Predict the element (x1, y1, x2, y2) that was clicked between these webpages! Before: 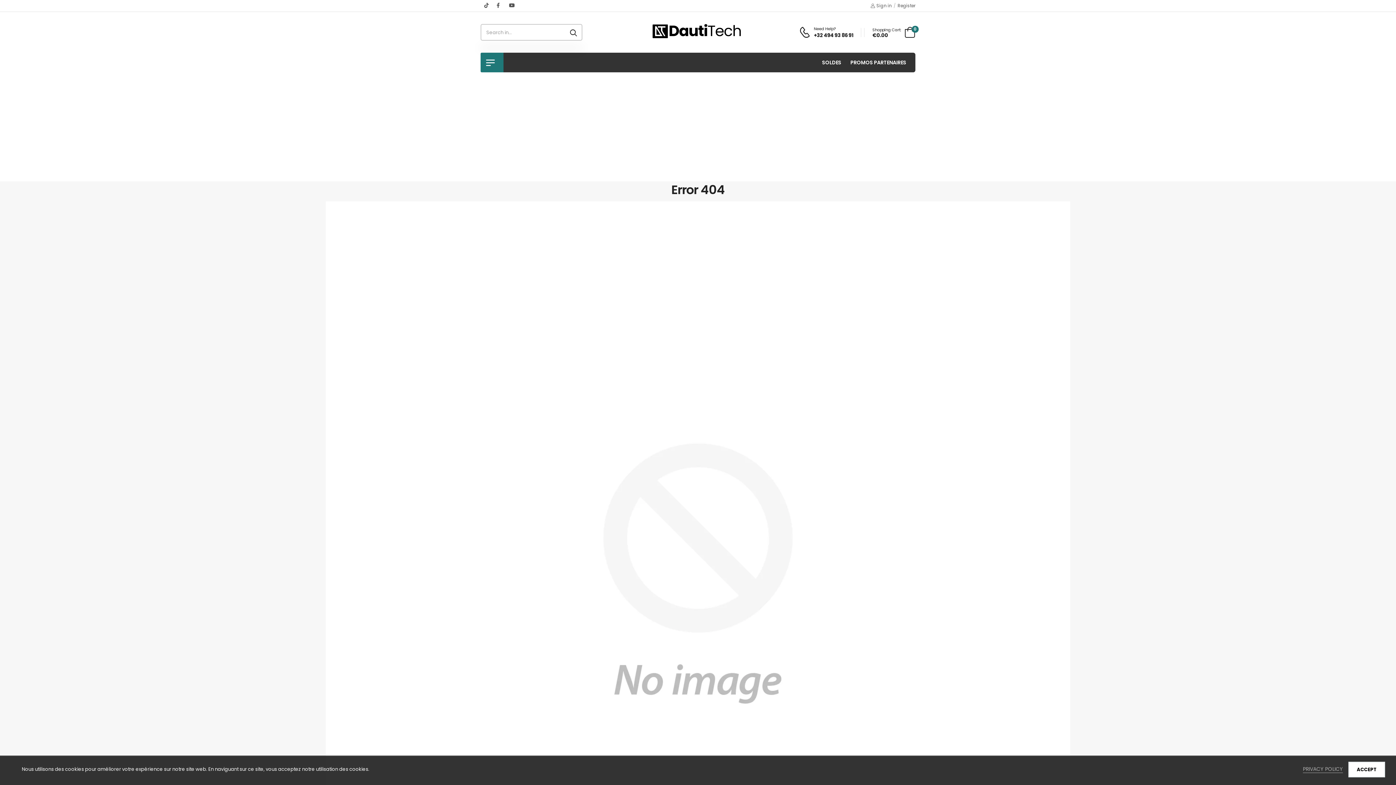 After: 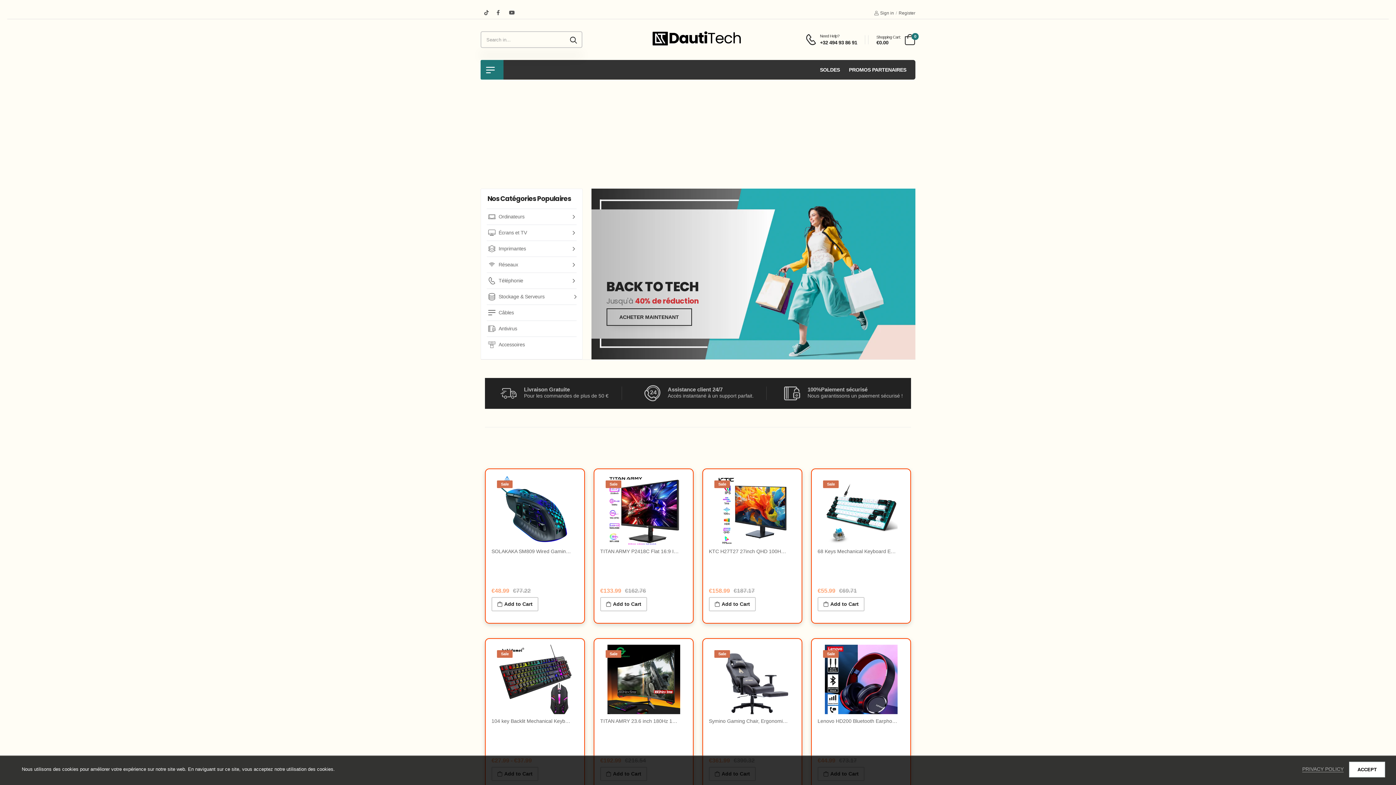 Action: bbox: (650, 18, 745, 44)